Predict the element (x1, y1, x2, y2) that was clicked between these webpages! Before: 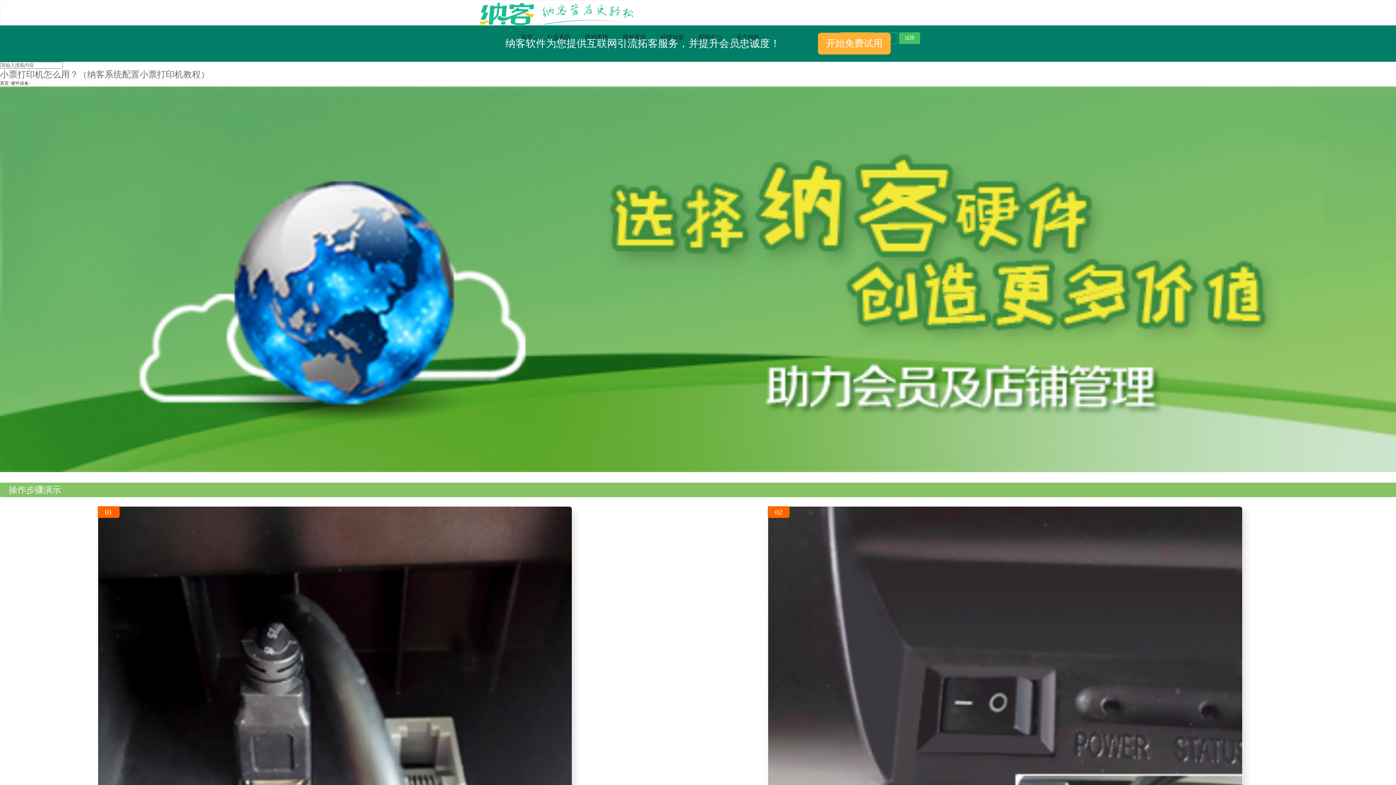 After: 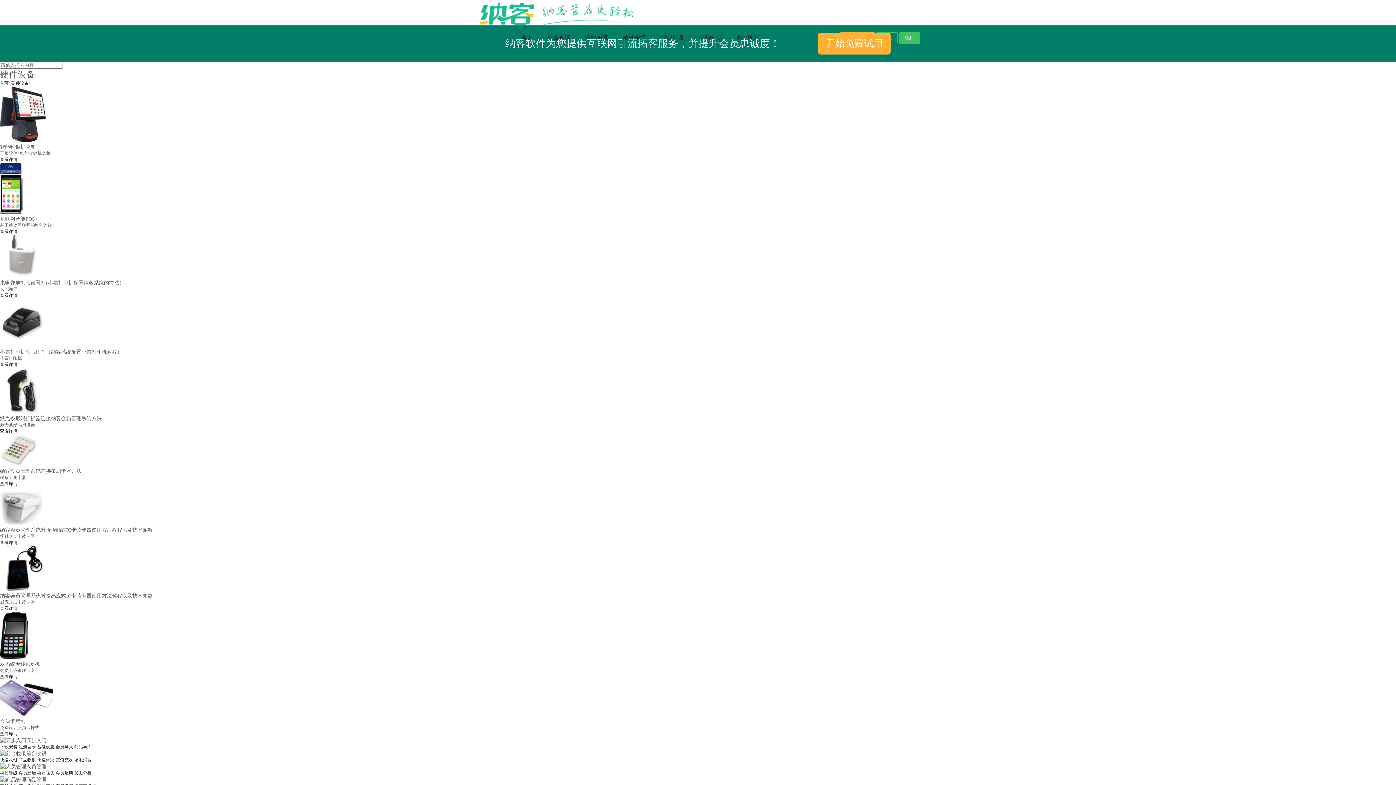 Action: bbox: (11, 80, 28, 85) label: 硬件设备